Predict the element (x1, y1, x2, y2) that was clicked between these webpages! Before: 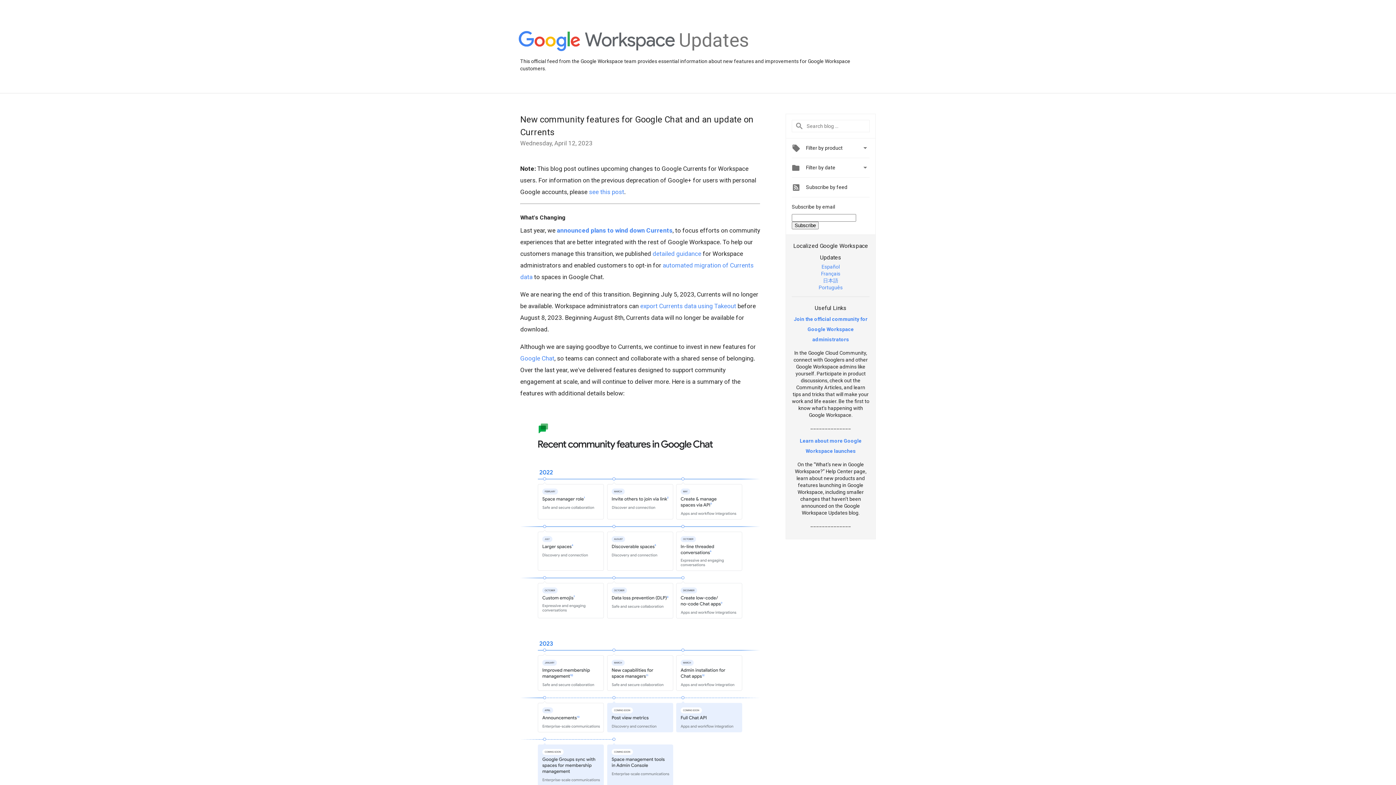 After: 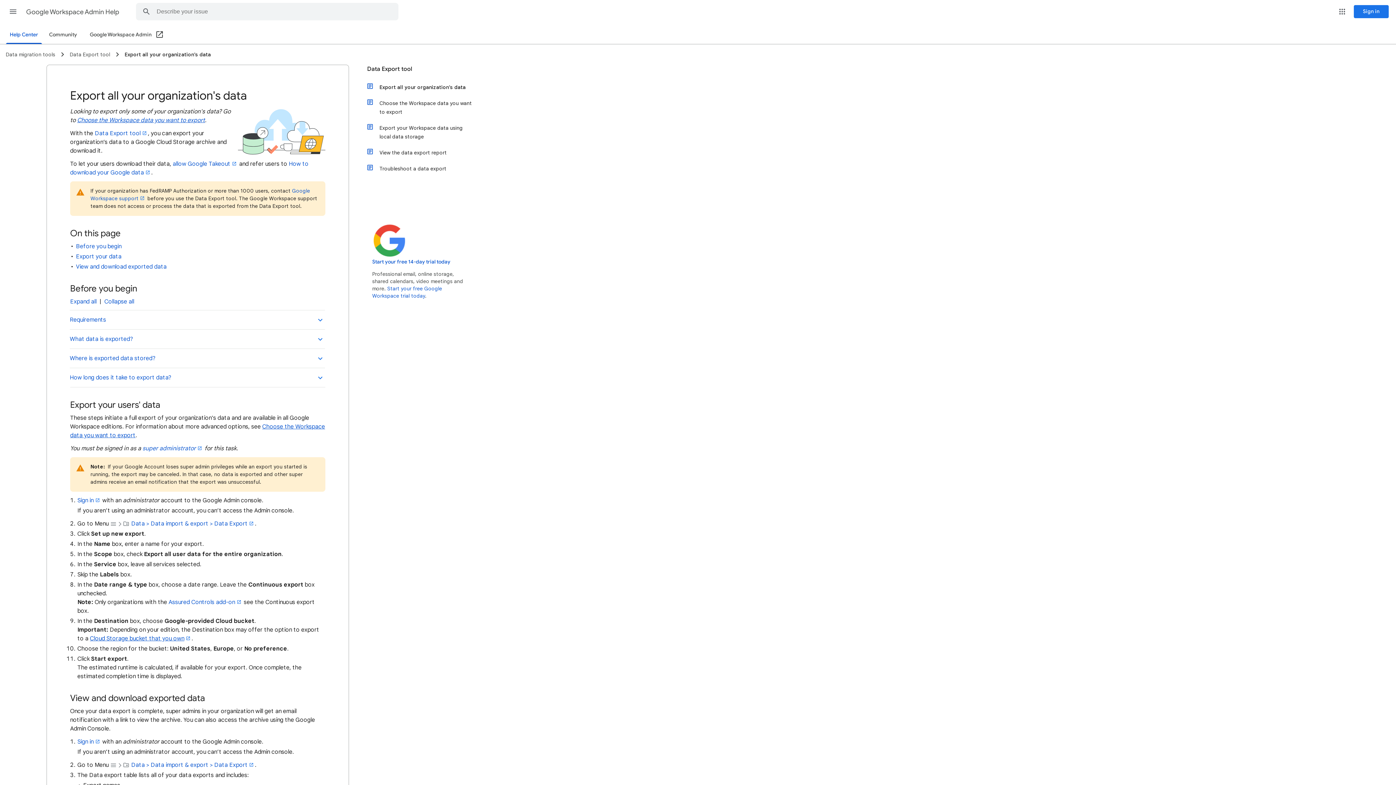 Action: label: export Currents data using Takeout bbox: (640, 302, 736, 309)